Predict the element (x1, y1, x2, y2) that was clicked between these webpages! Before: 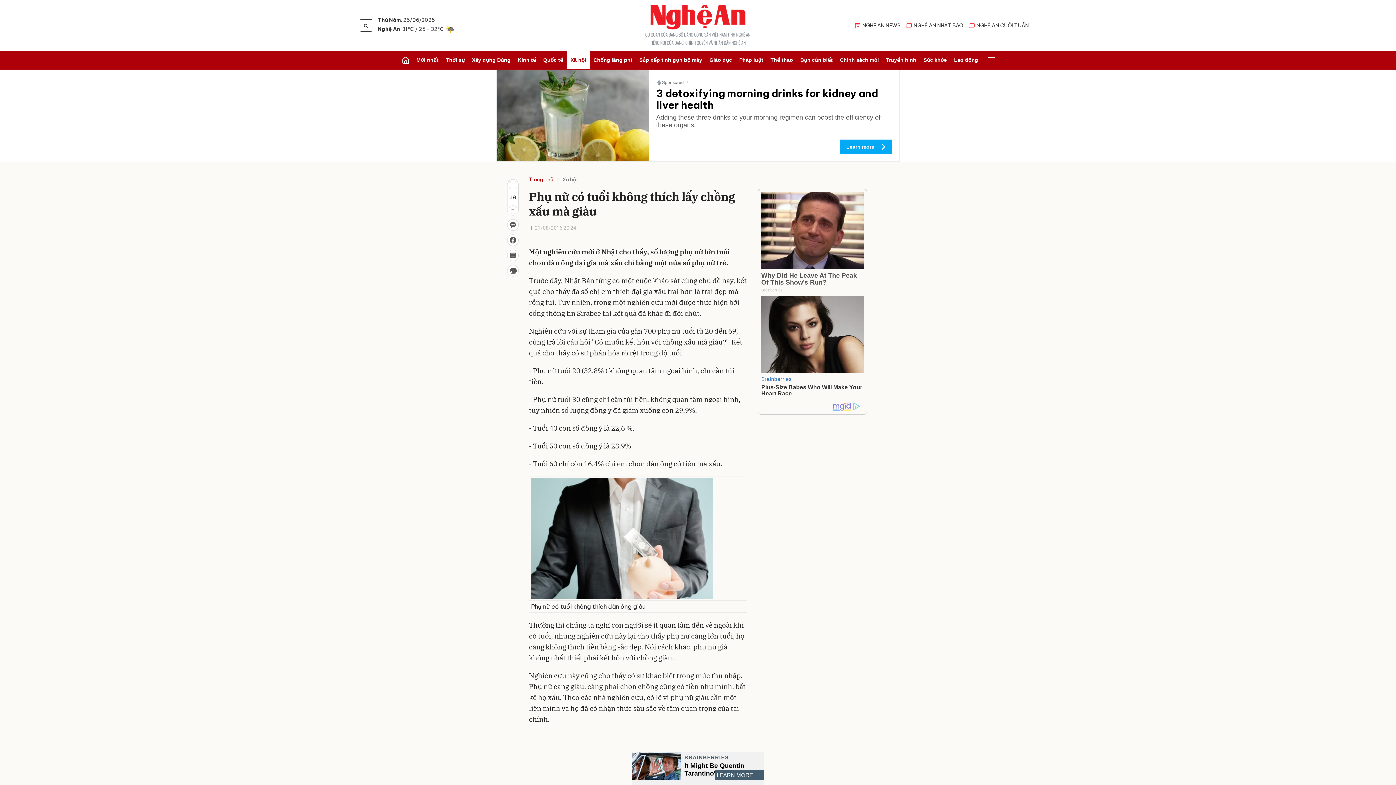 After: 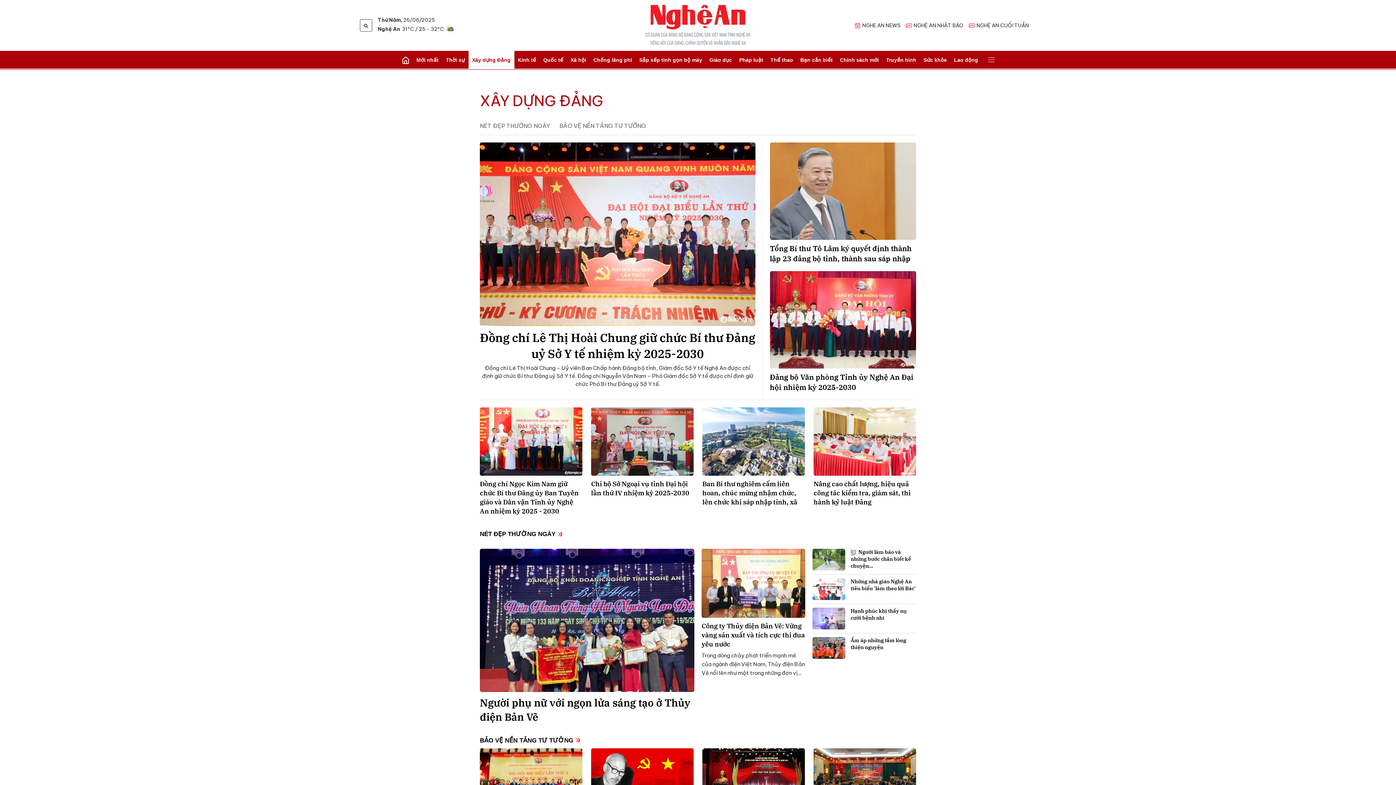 Action: label: Xây dựng Đảng bbox: (468, 50, 514, 69)